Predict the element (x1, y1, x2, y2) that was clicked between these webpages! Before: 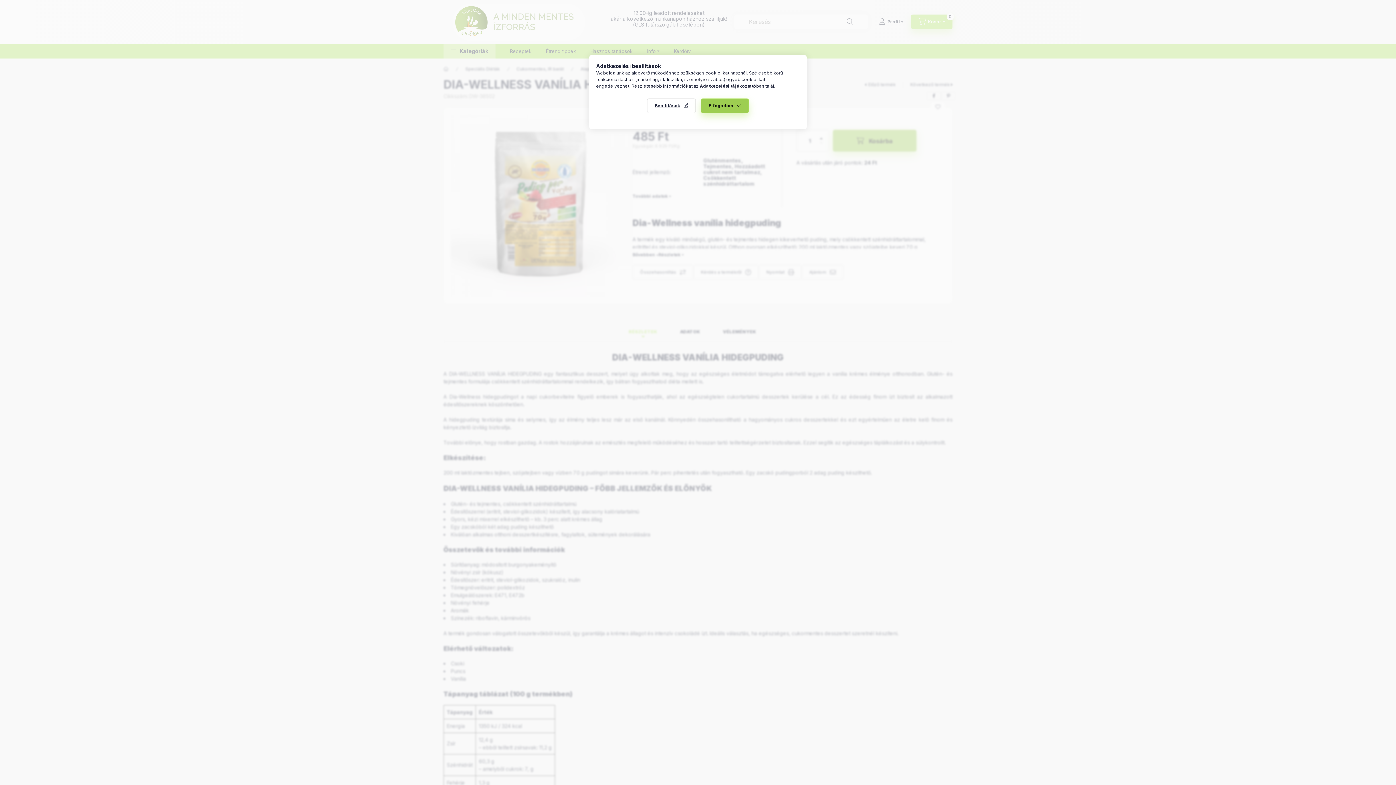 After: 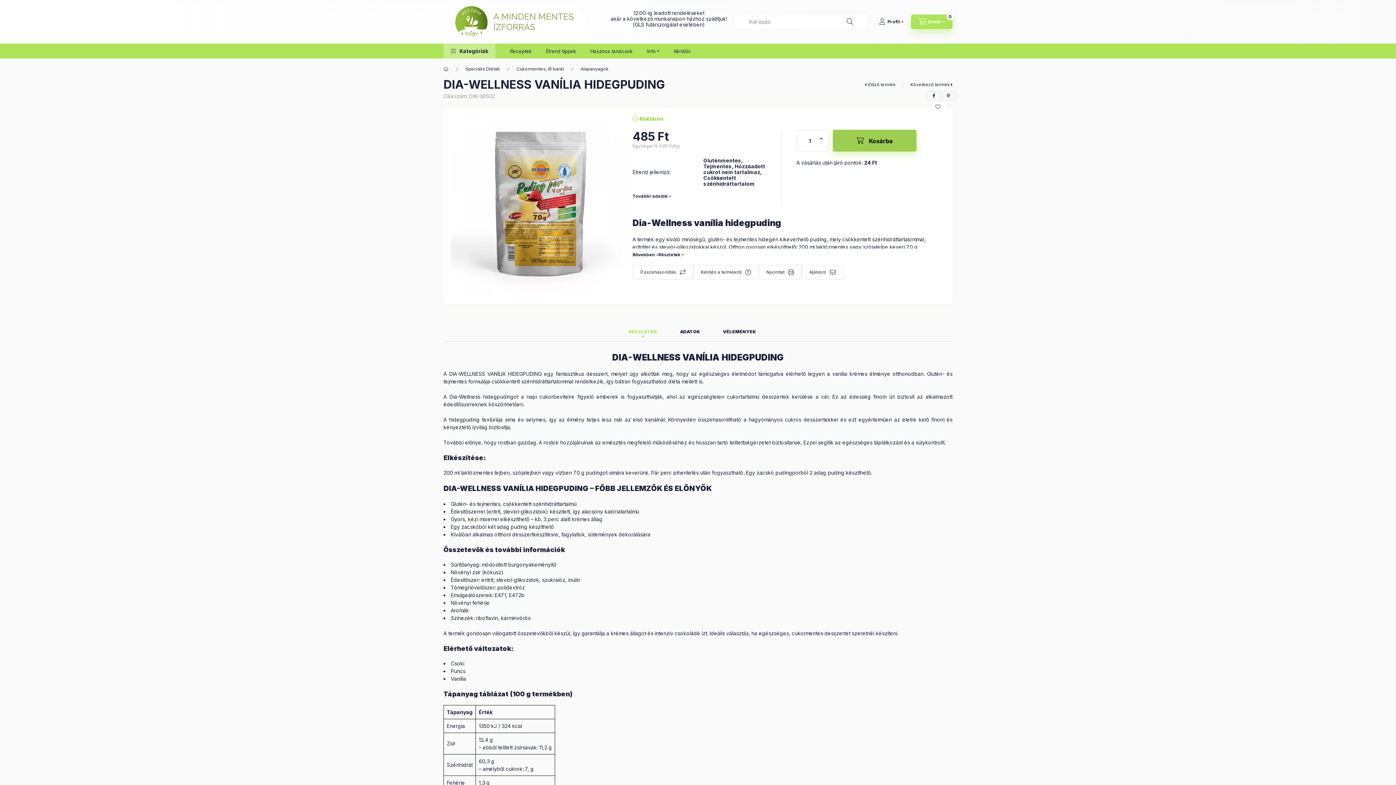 Action: label: Elfogadom bbox: (701, 98, 749, 113)